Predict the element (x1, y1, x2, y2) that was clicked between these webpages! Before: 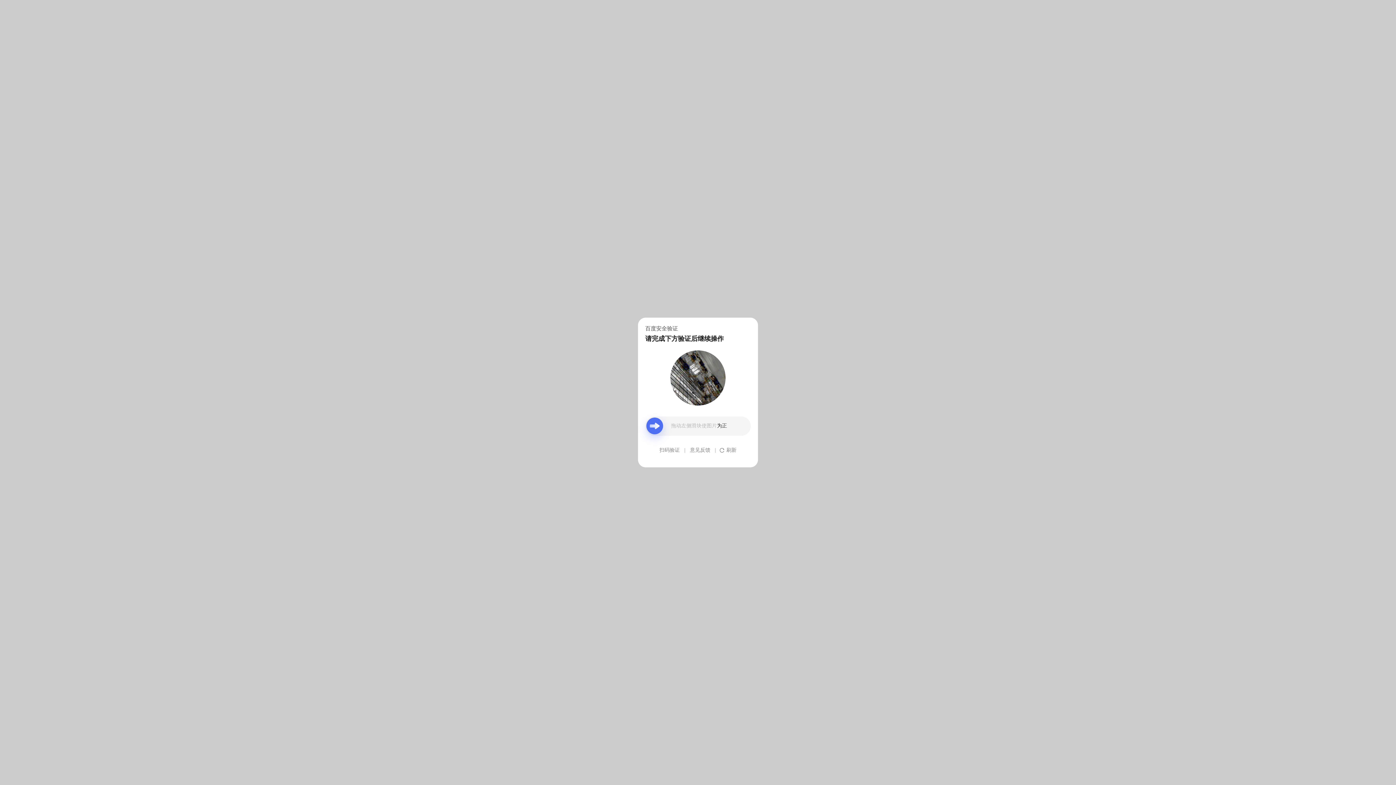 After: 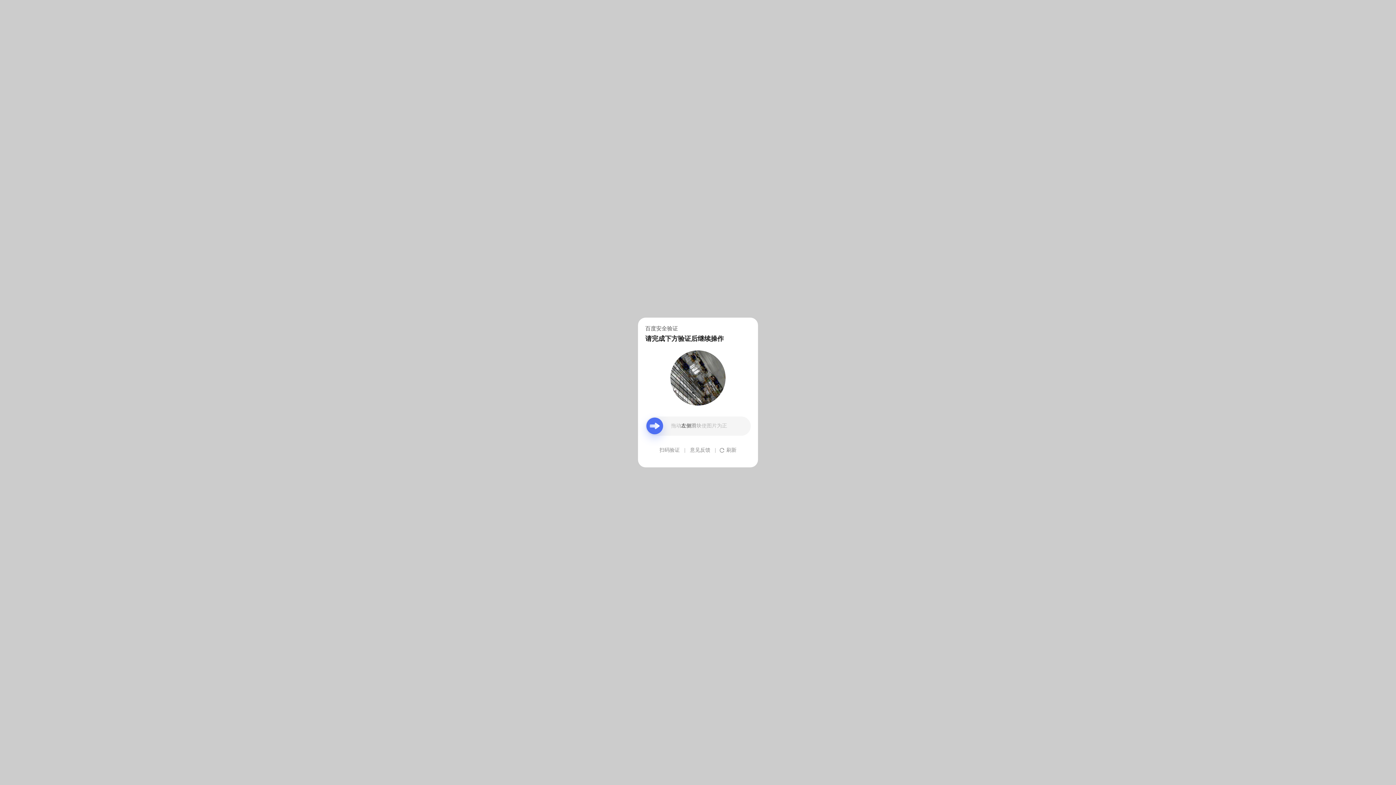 Action: bbox: (690, 439, 710, 461) label: 意见反馈